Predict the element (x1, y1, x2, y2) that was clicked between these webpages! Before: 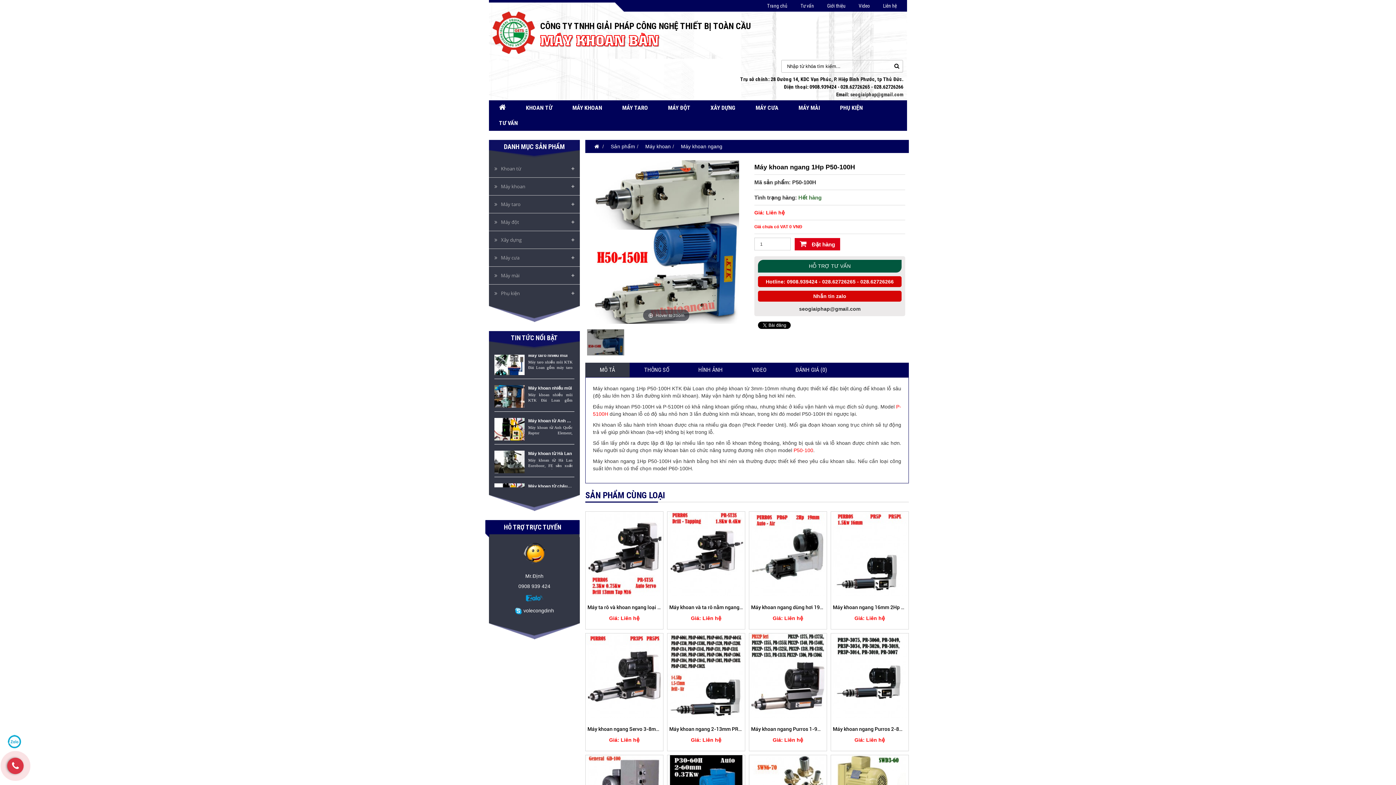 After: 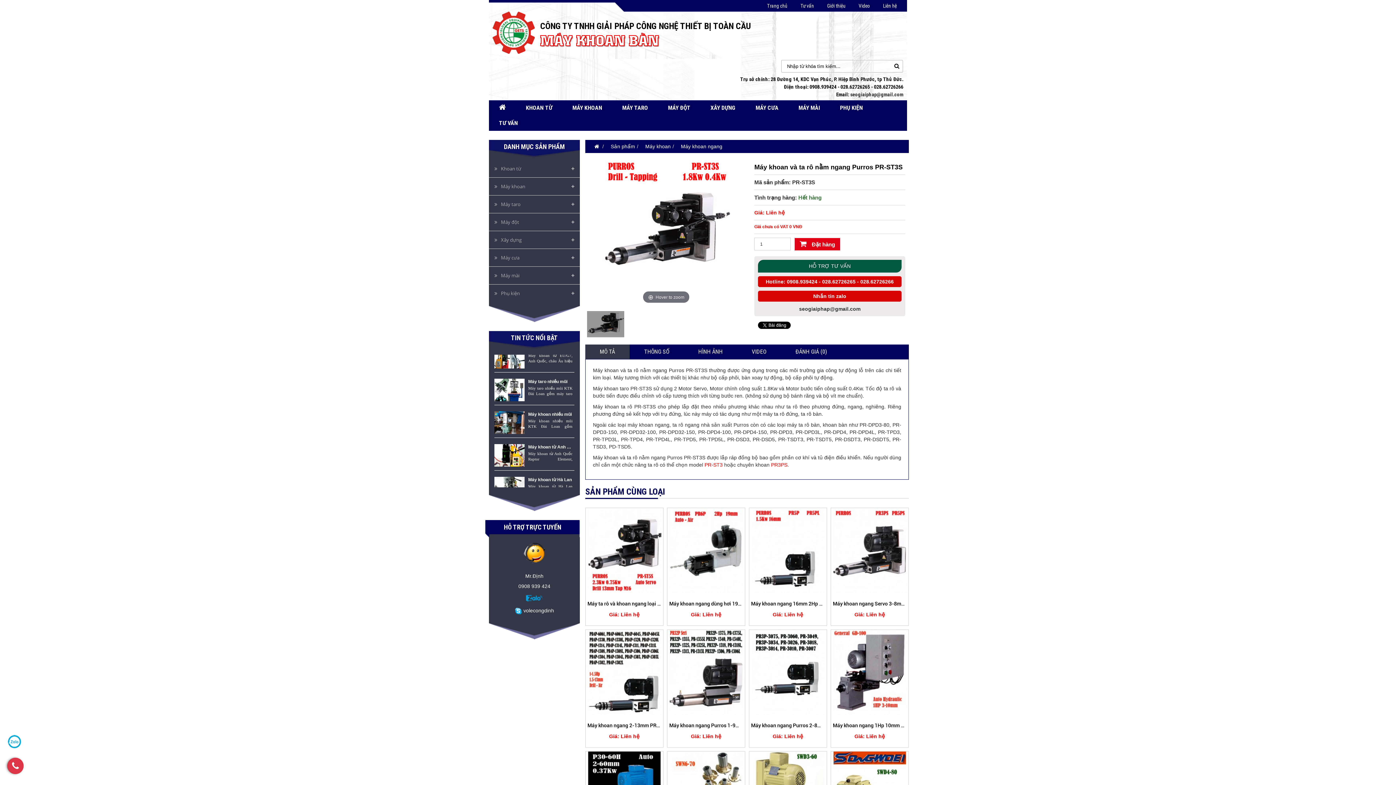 Action: bbox: (667, 550, 745, 556)